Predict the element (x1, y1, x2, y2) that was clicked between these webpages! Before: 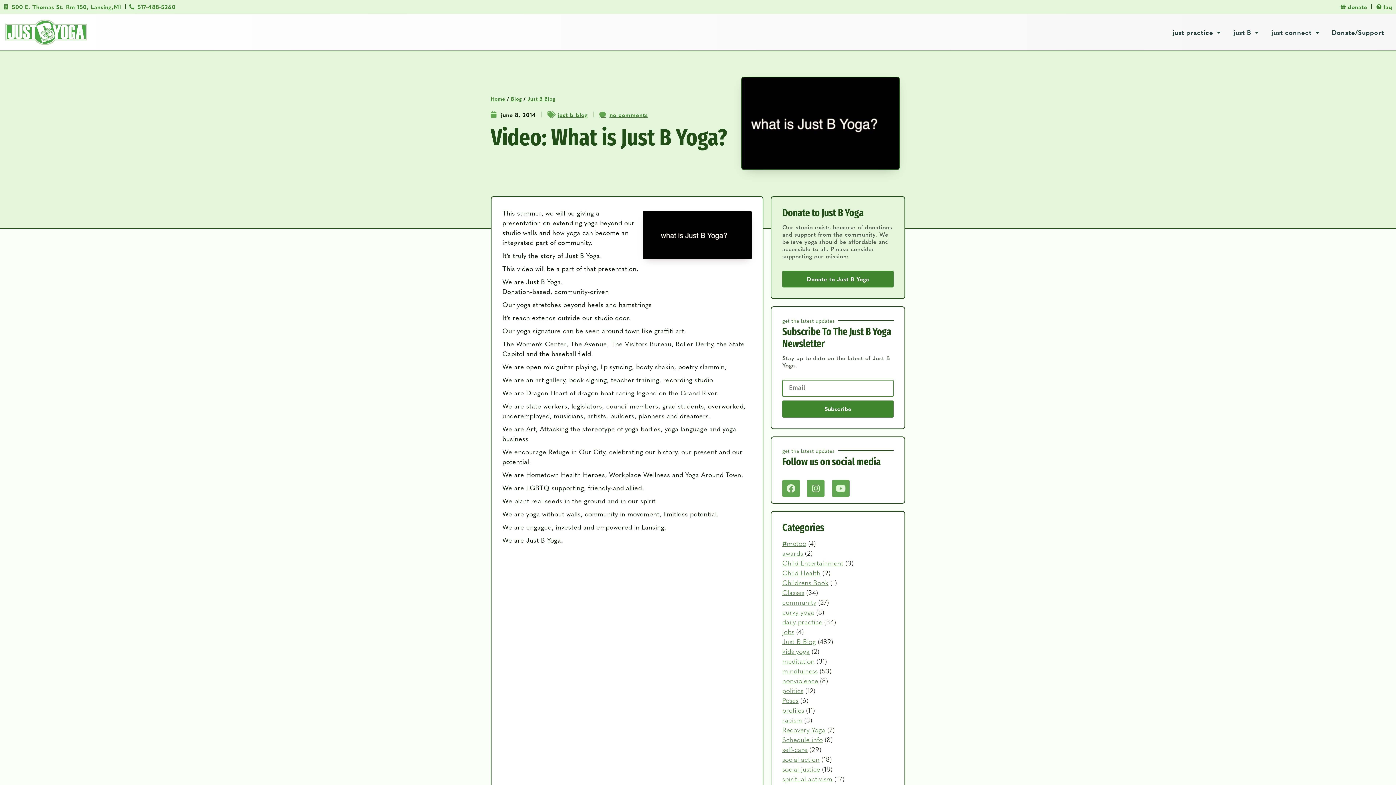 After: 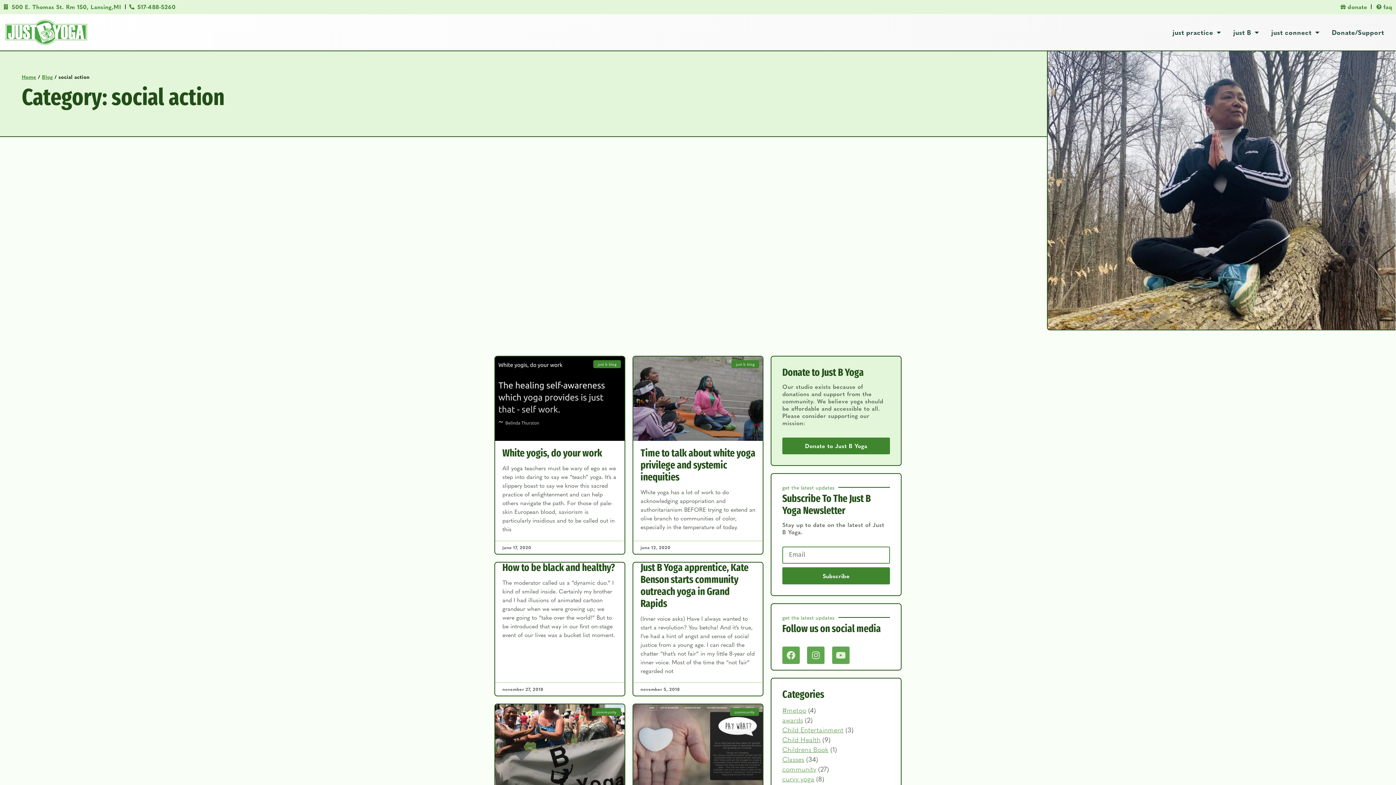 Action: bbox: (782, 754, 819, 764) label: social action